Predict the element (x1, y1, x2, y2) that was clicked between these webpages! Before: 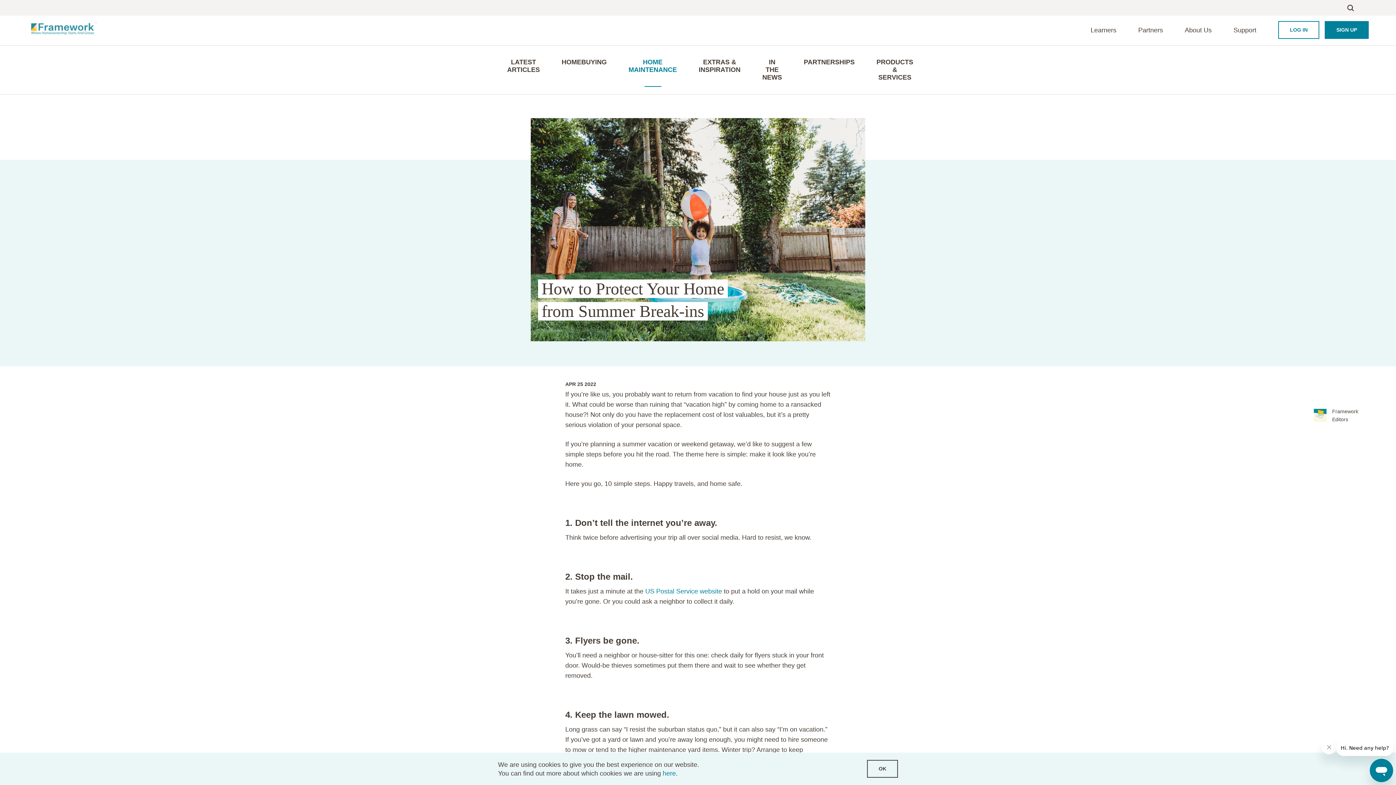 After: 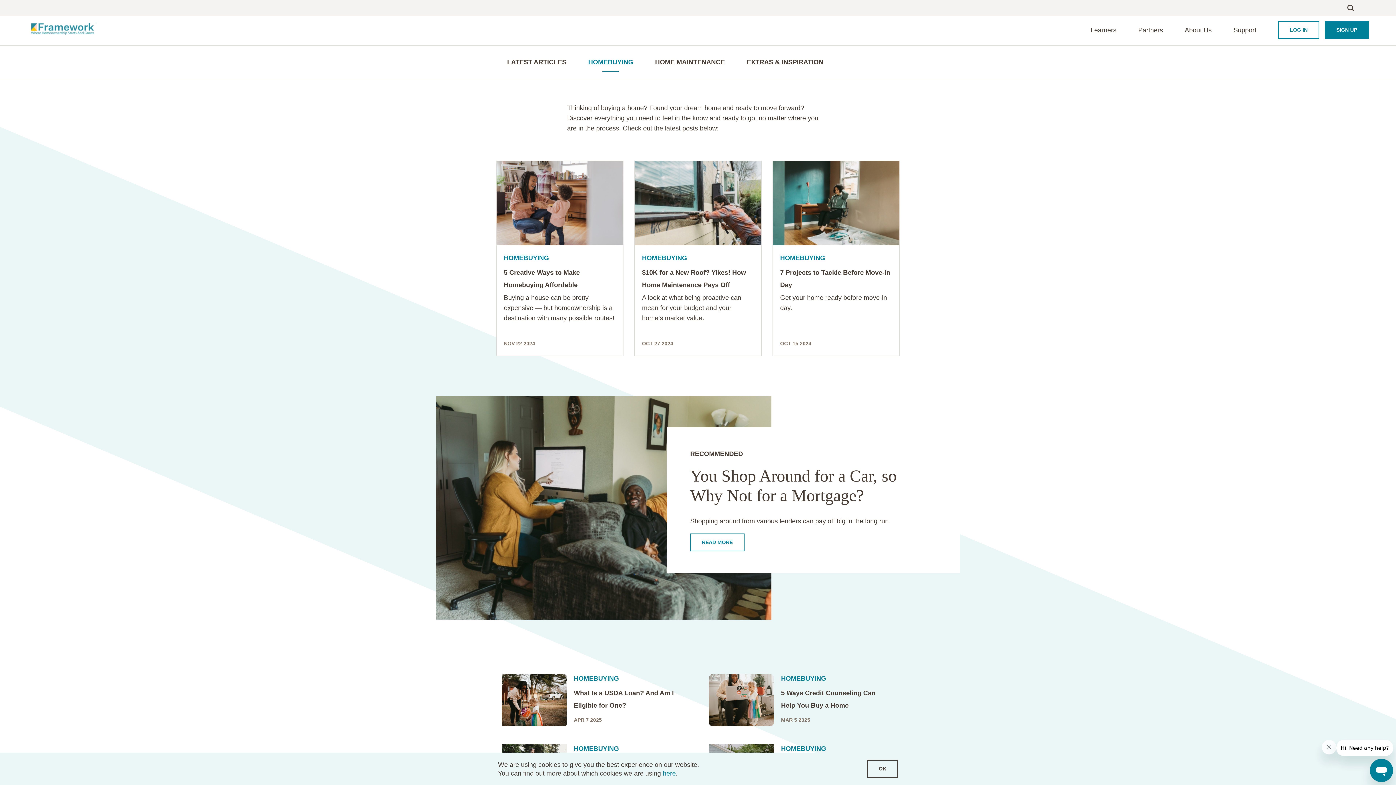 Action: label: HOMEBUYING bbox: (561, 58, 606, 65)